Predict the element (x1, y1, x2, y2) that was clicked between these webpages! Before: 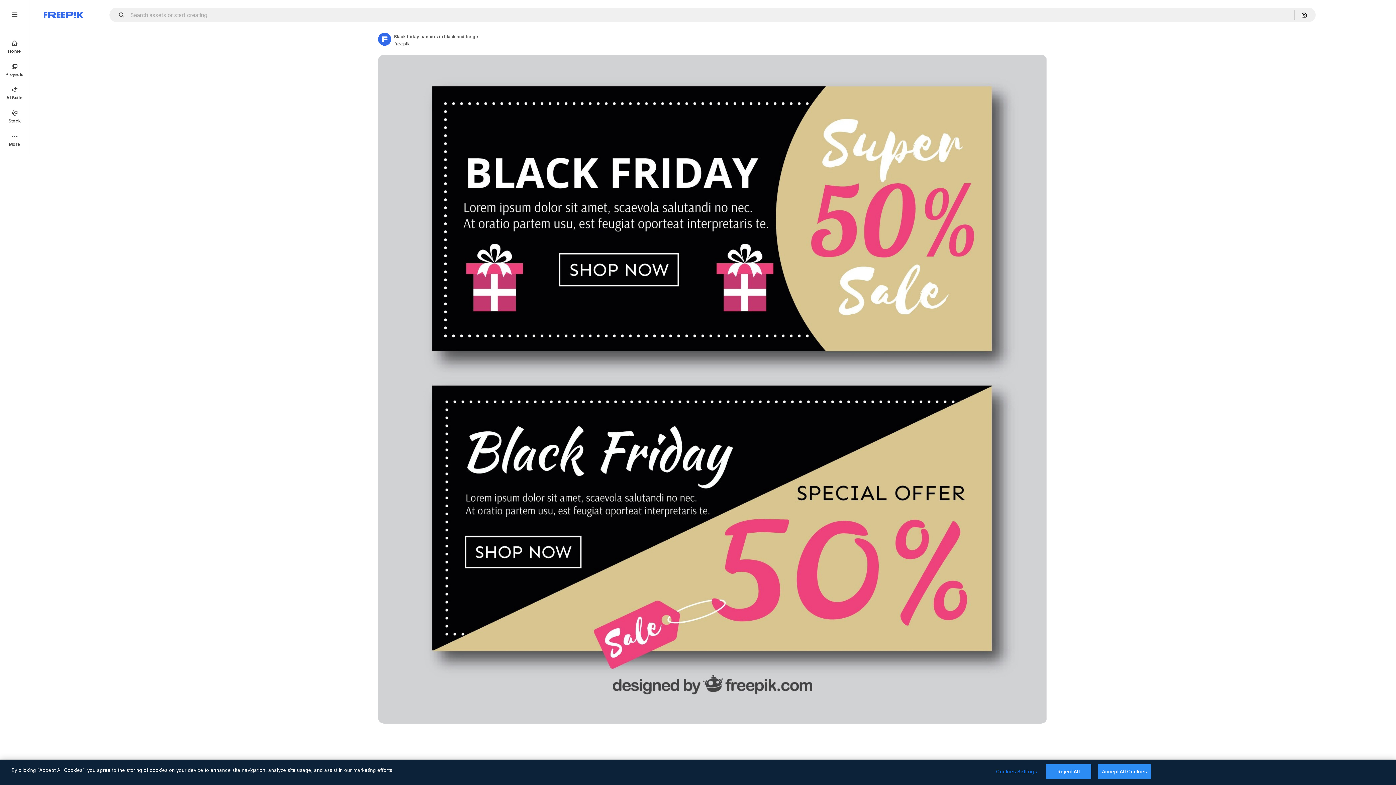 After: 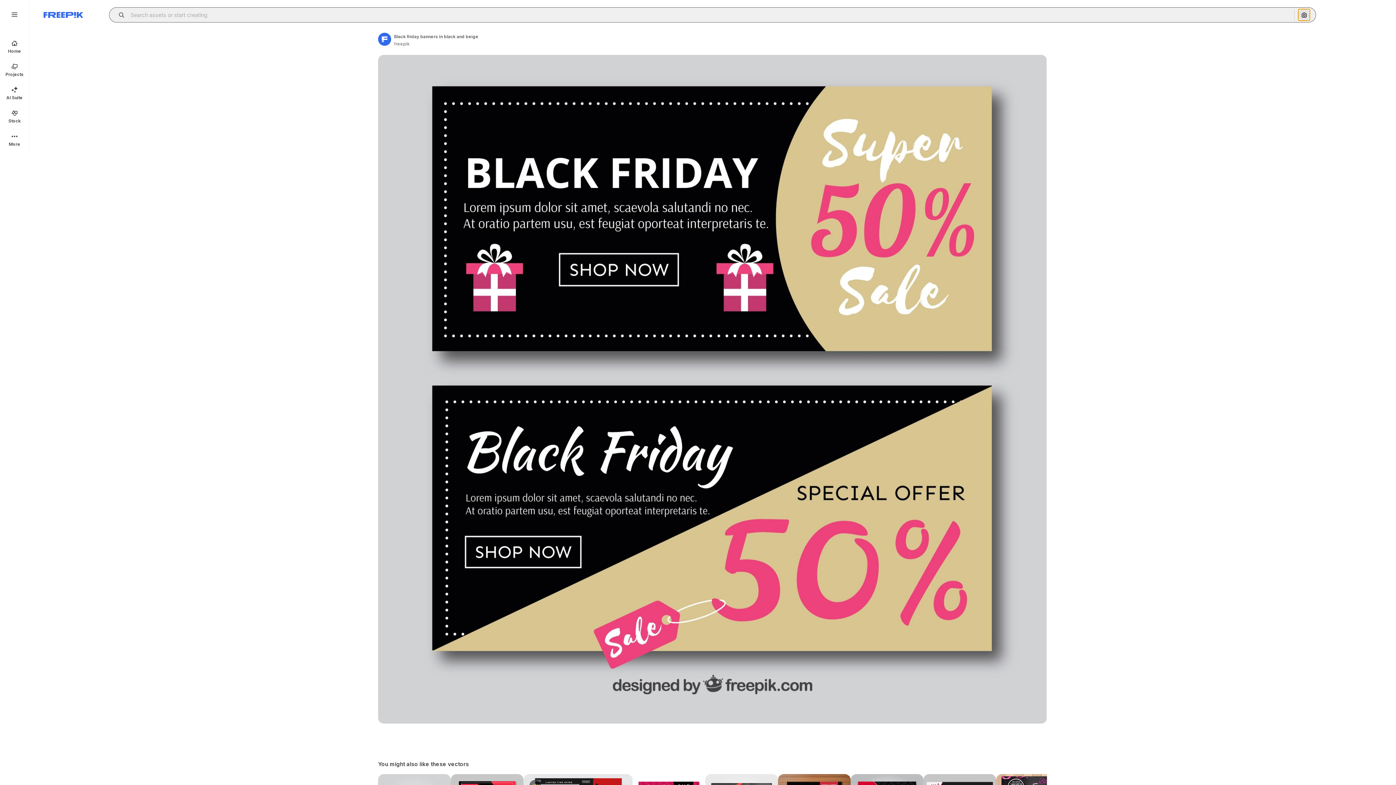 Action: label: Search by image bbox: (1298, 9, 1310, 20)